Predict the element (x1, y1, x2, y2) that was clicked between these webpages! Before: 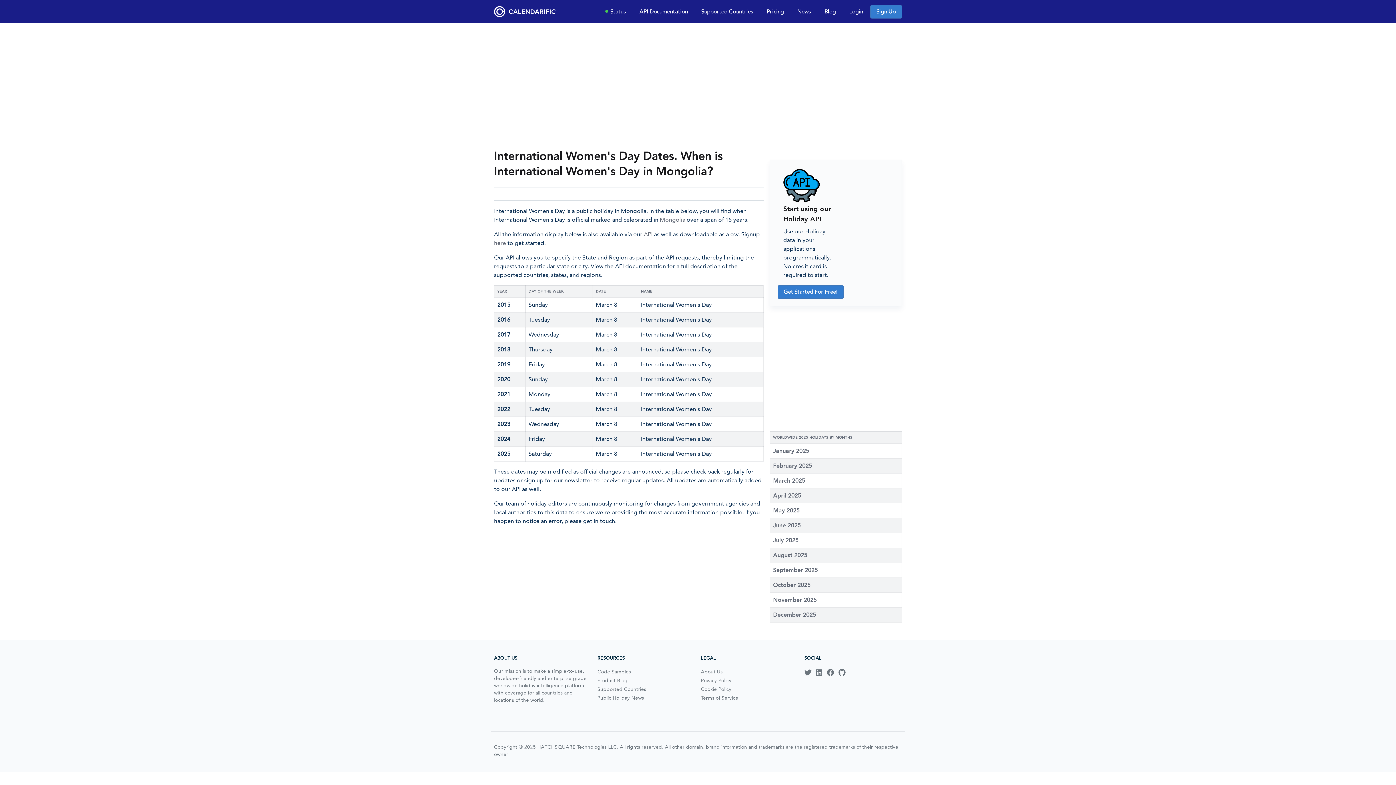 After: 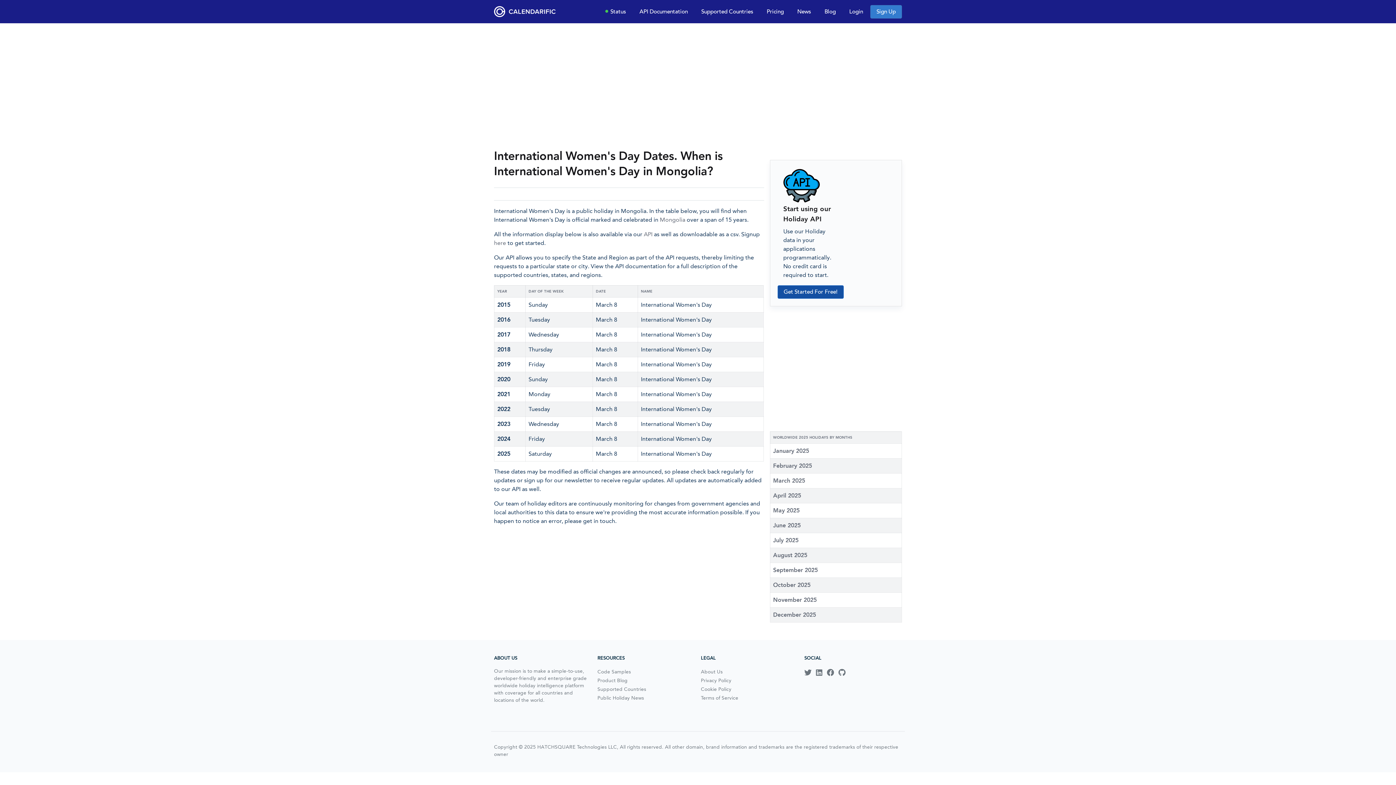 Action: bbox: (777, 285, 843, 298) label: Get Started For Free!